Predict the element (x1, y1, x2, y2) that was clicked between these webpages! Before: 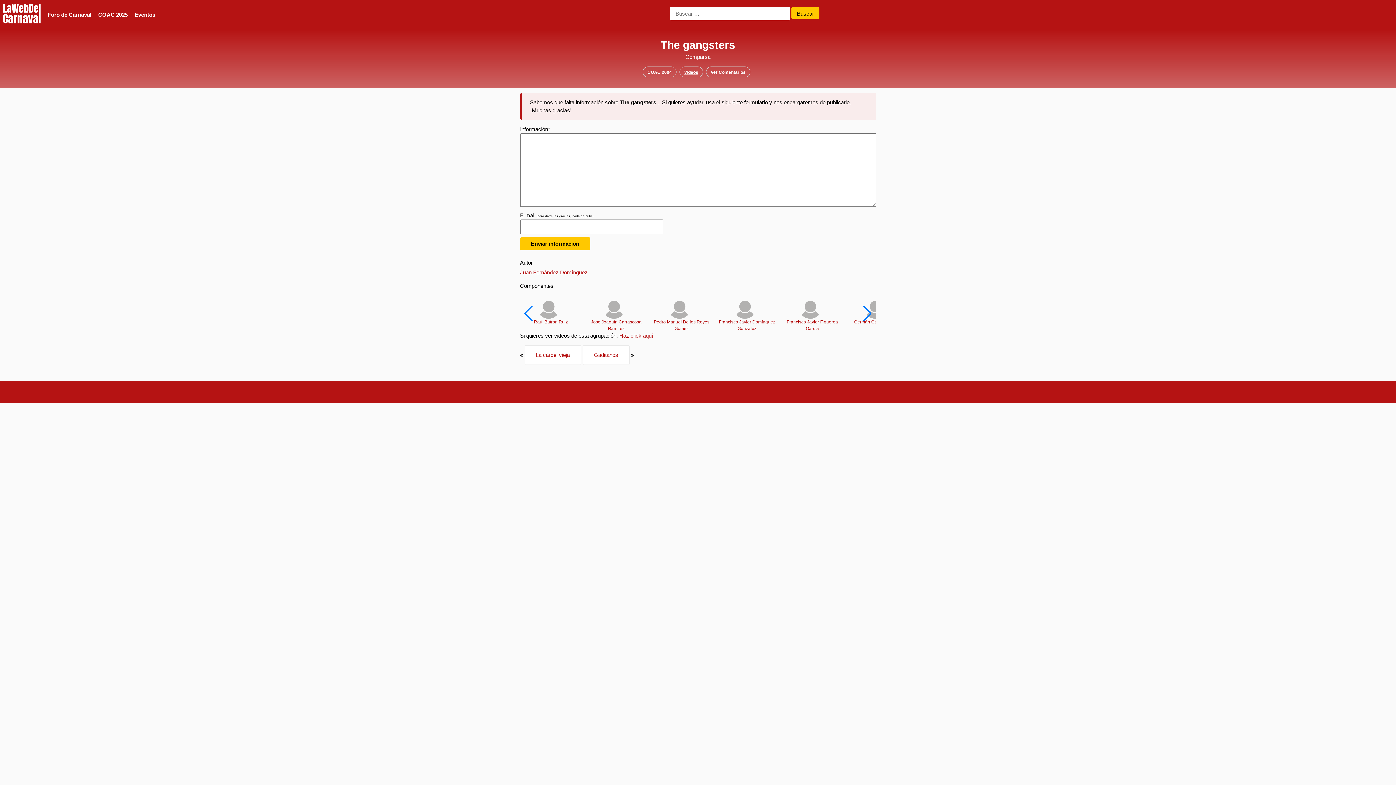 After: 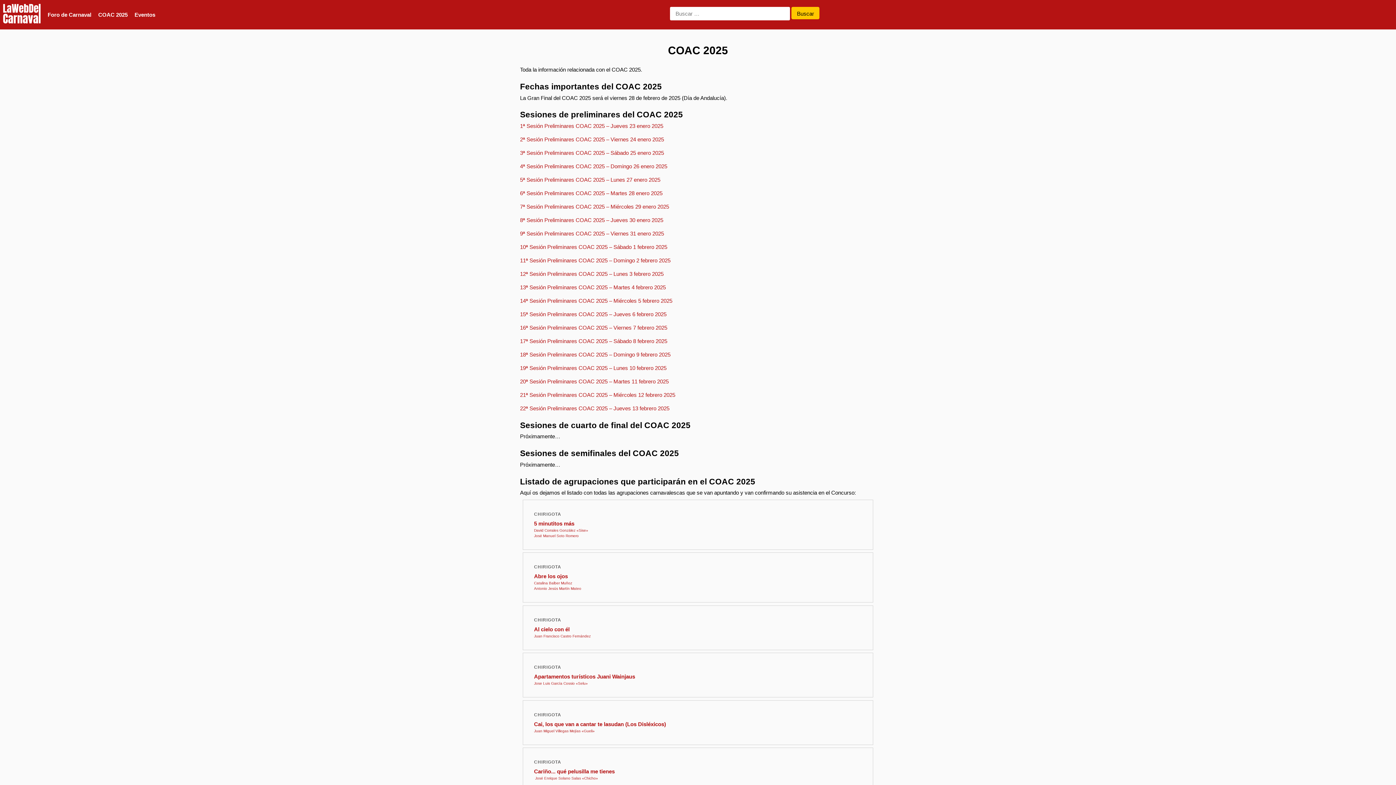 Action: label: COAC 2025 bbox: (98, 11, 127, 17)